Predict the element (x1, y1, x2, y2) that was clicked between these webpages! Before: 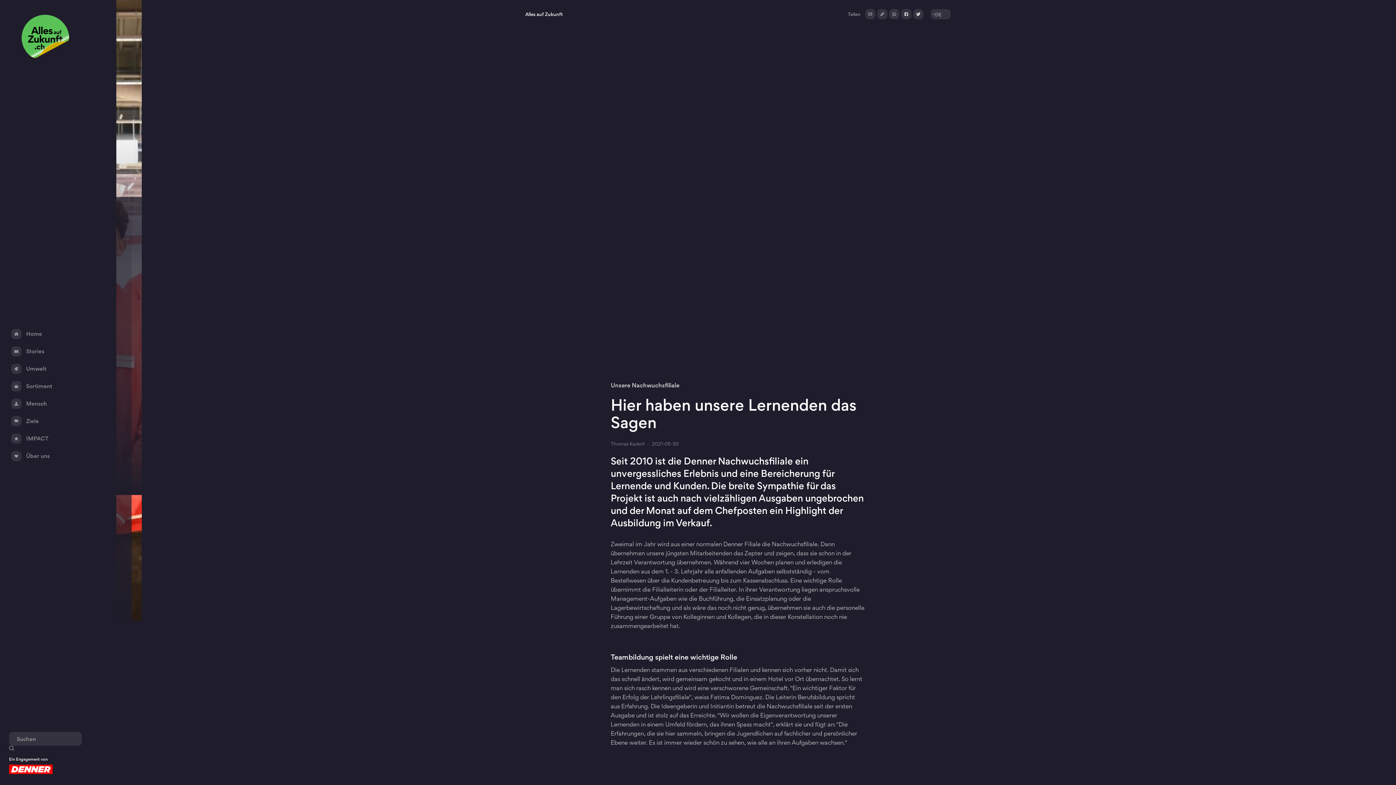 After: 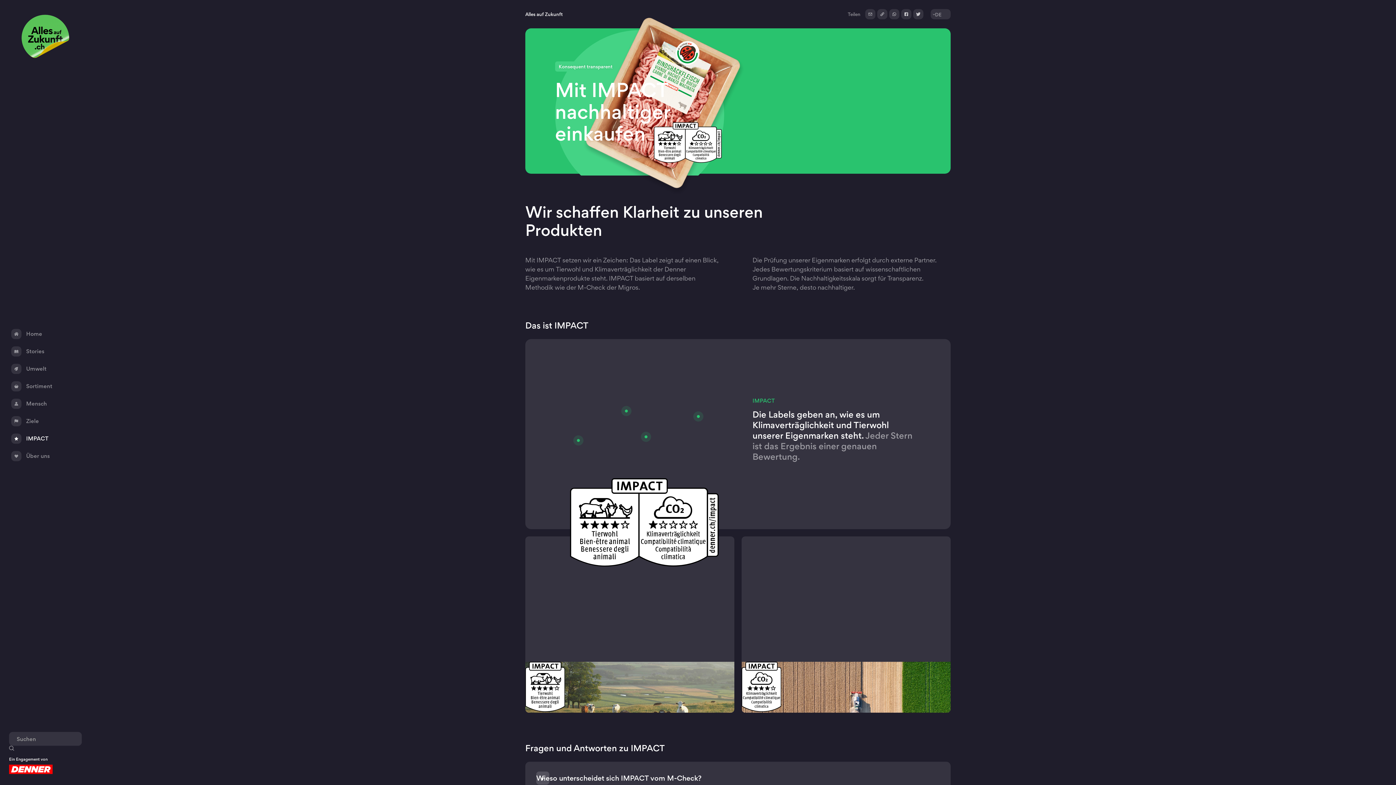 Action: bbox: (9, 430, 81, 447) label: IMPACT